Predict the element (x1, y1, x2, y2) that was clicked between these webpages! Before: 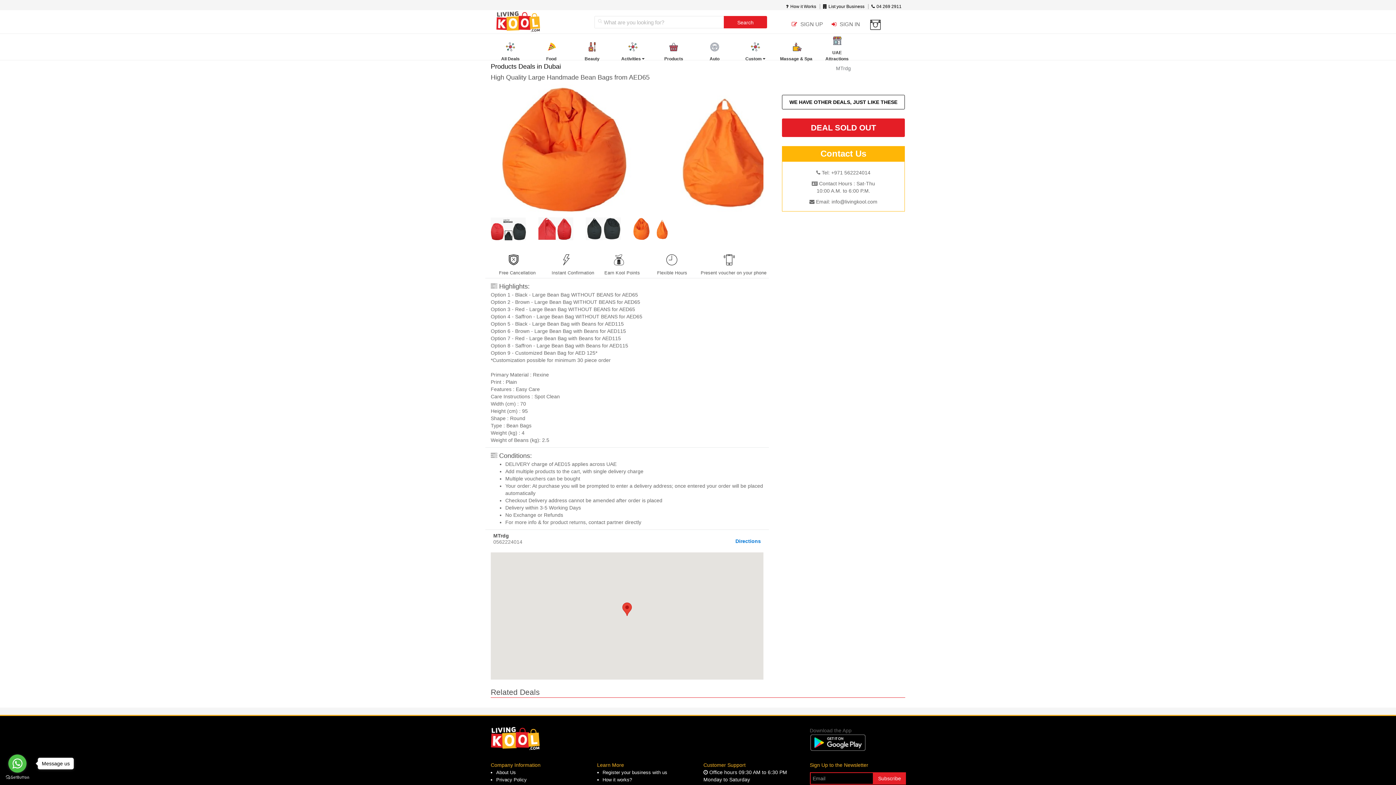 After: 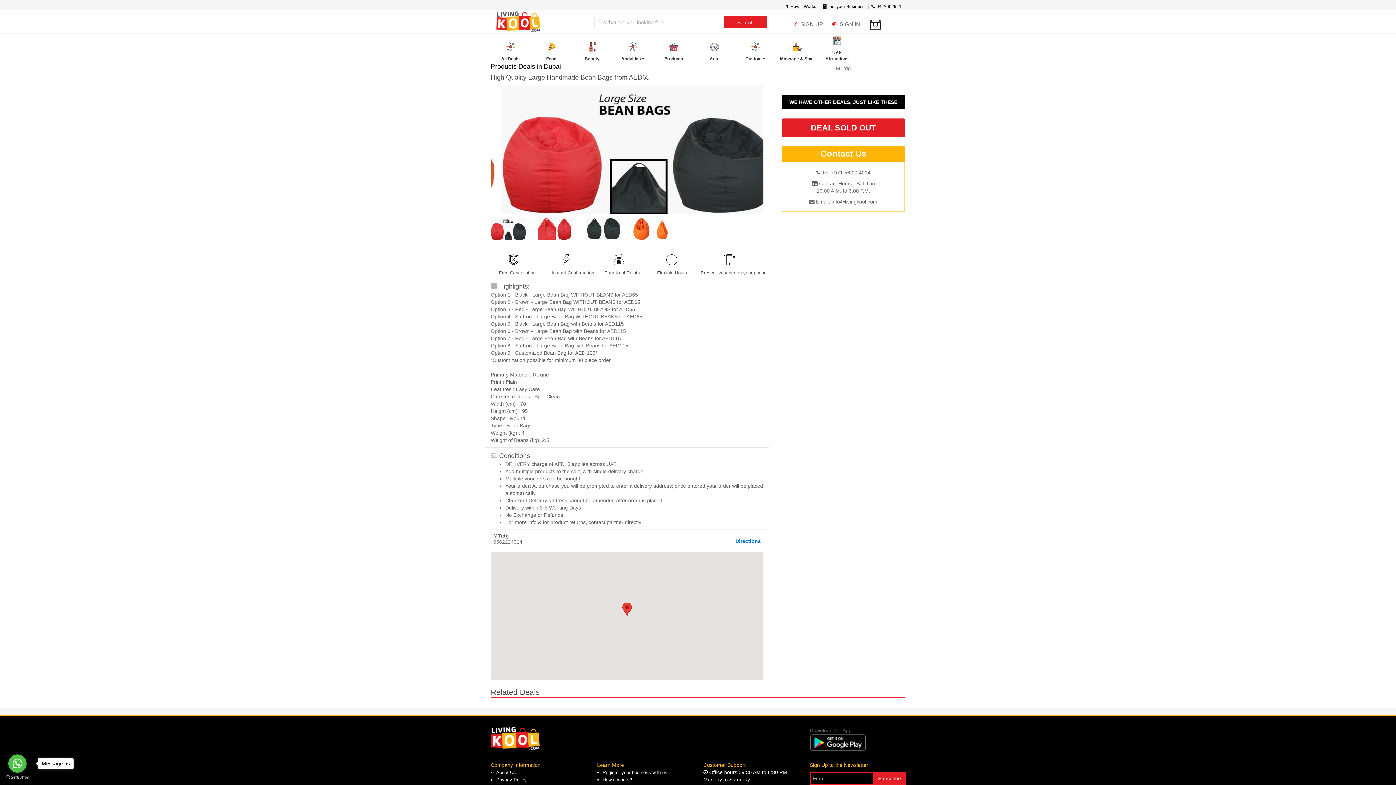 Action: bbox: (489, 216, 526, 241)